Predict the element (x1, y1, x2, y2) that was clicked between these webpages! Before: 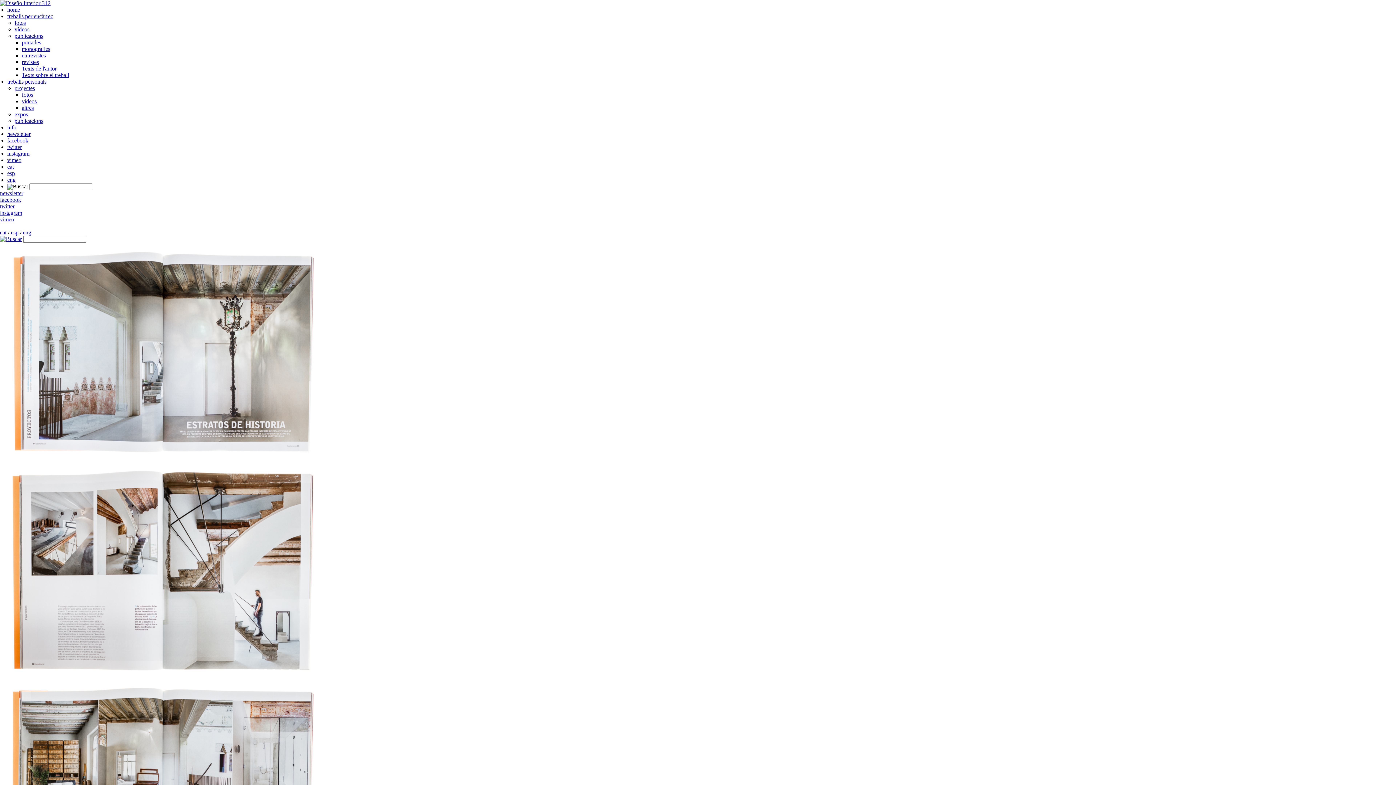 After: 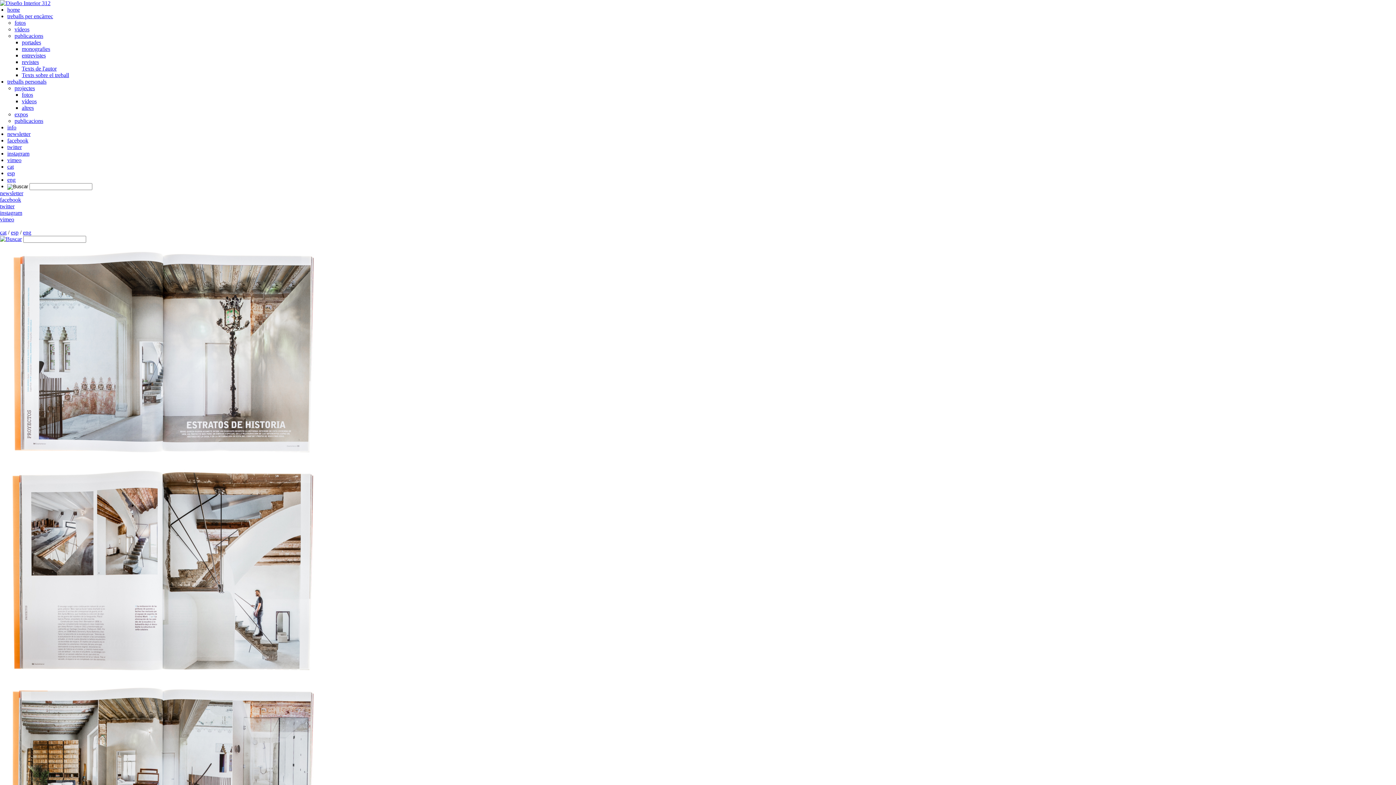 Action: label: treballs per encàrrec bbox: (7, 13, 53, 19)